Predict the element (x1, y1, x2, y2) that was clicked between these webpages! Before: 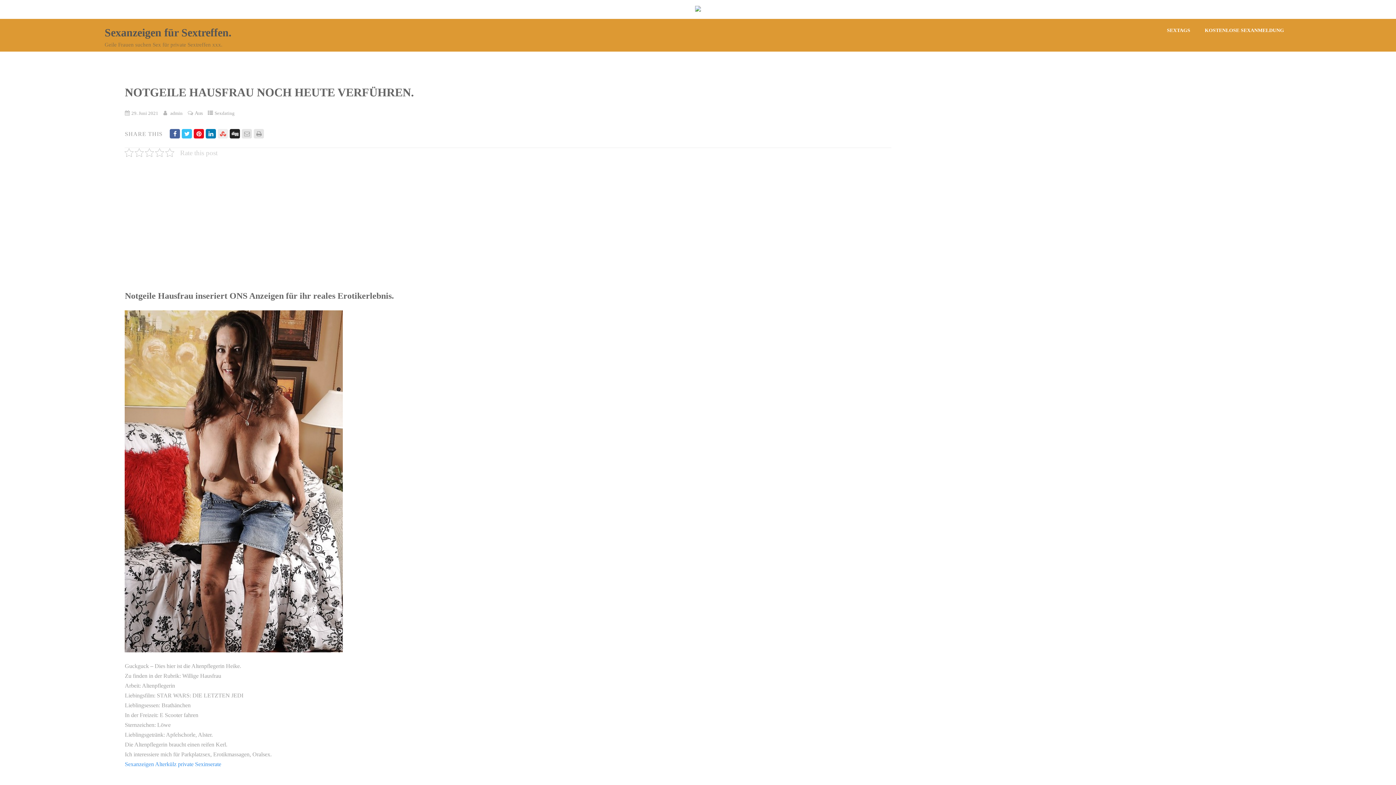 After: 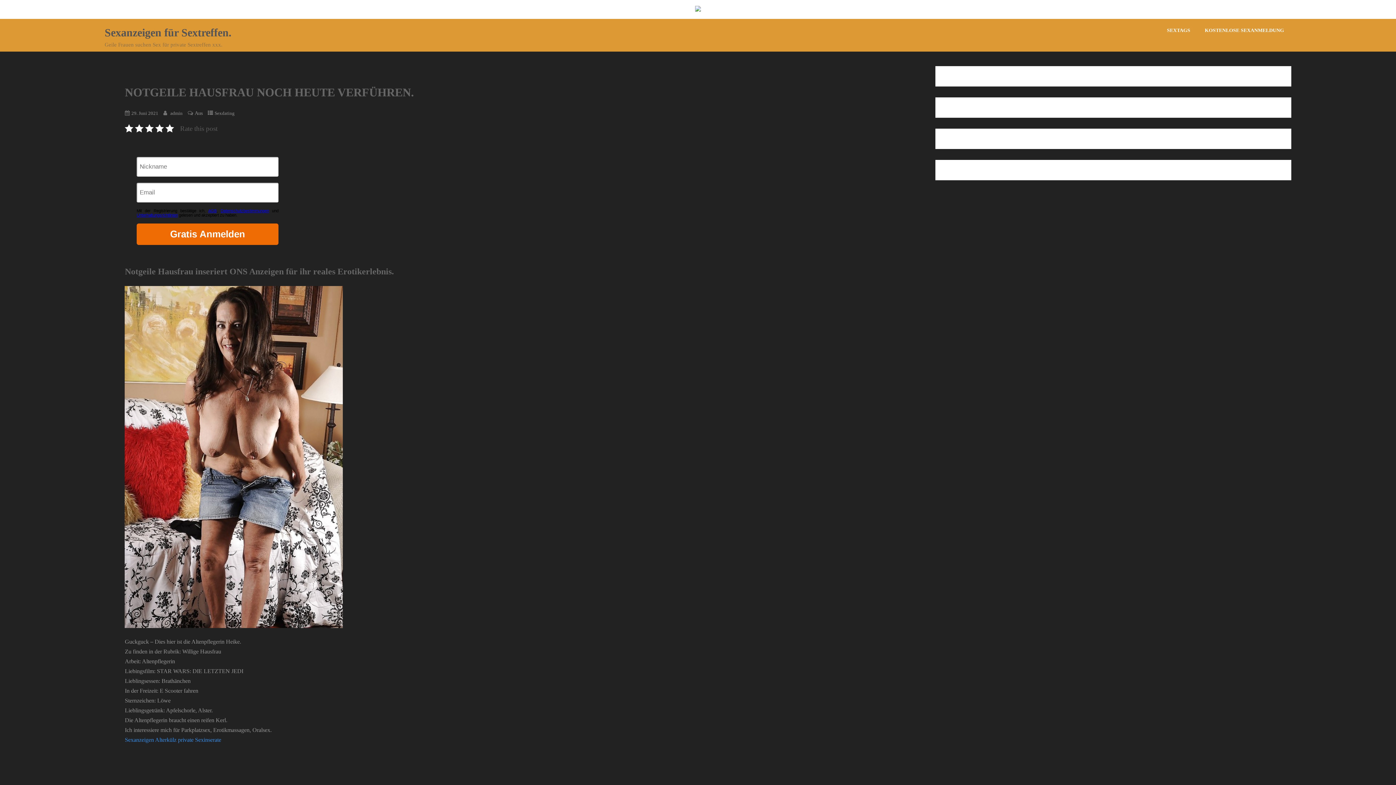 Action: bbox: (253, 129, 264, 138)